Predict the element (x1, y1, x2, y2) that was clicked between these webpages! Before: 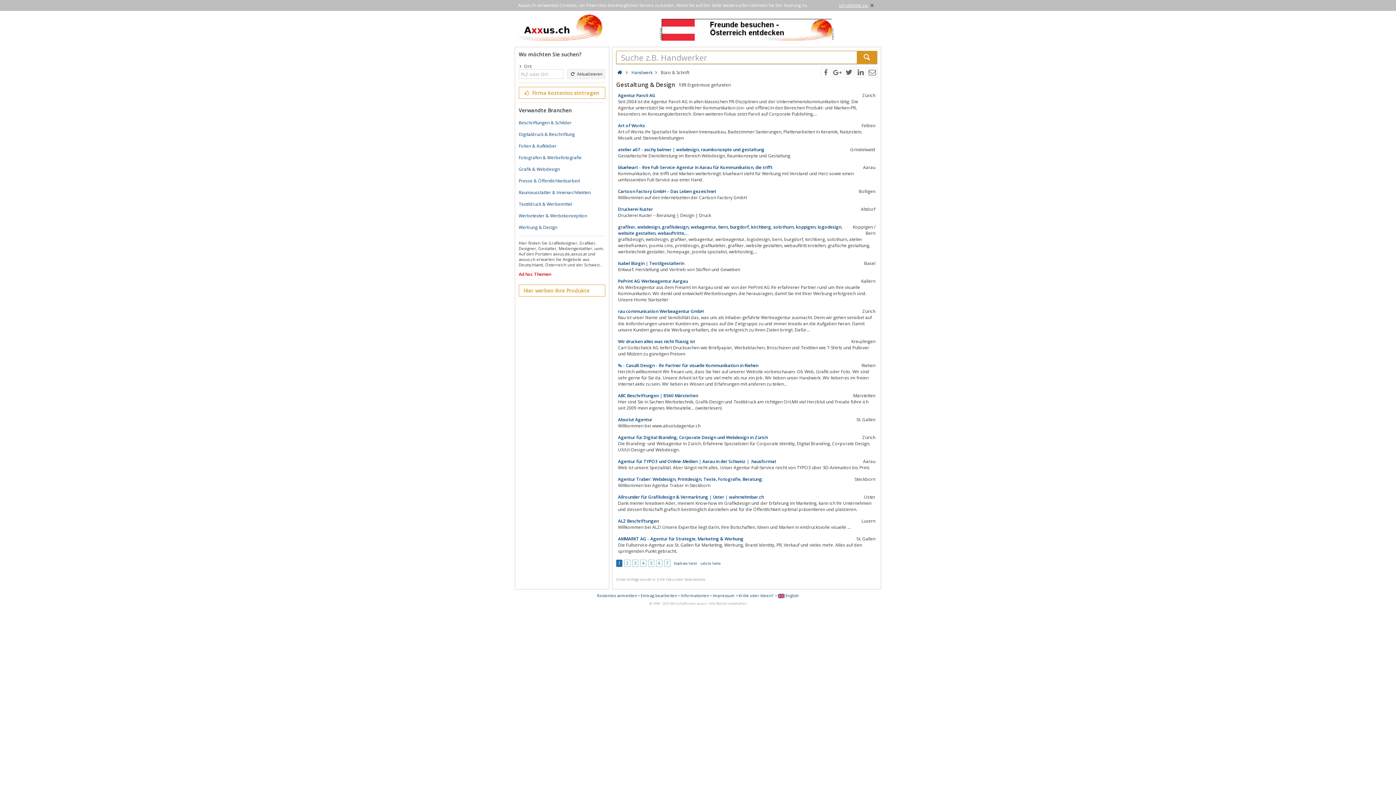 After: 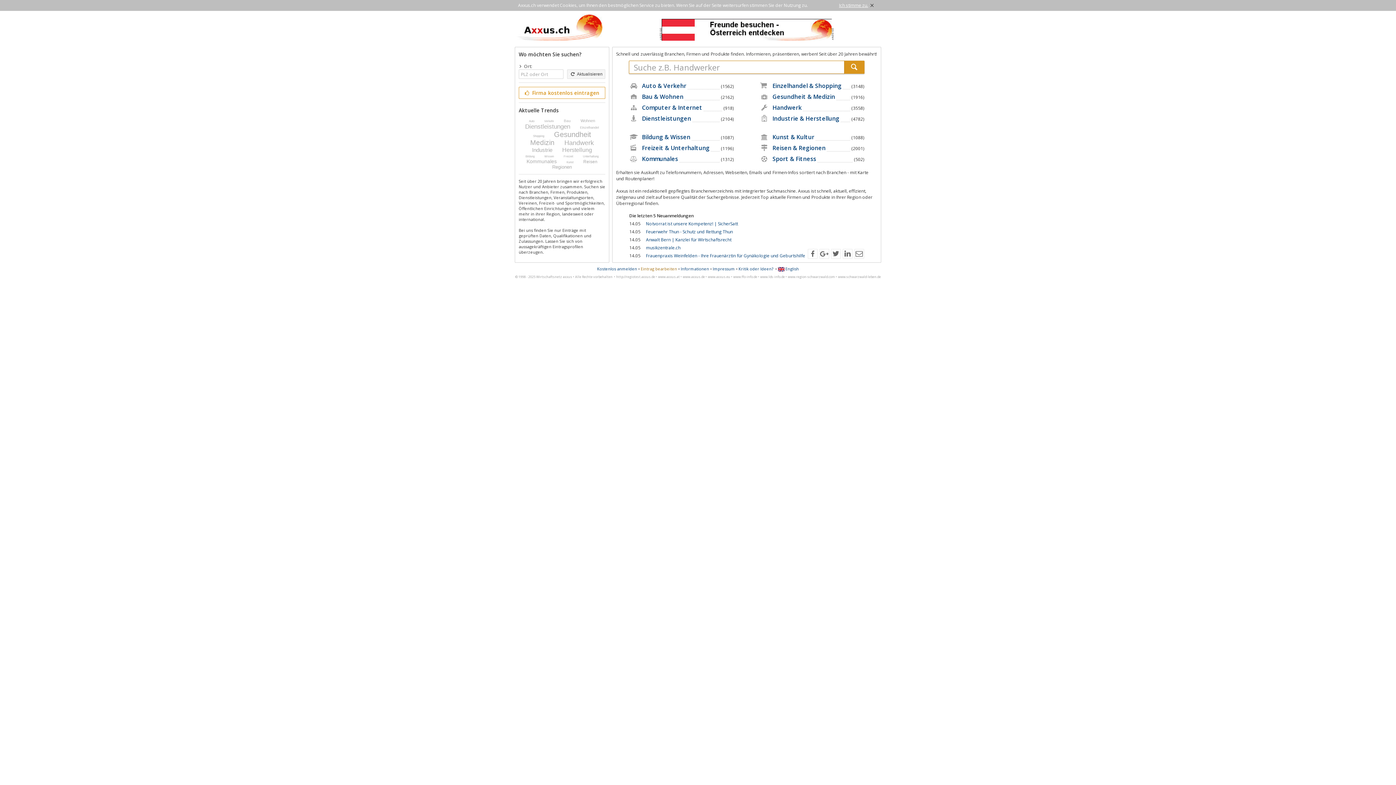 Action: bbox: (857, 50, 877, 64)